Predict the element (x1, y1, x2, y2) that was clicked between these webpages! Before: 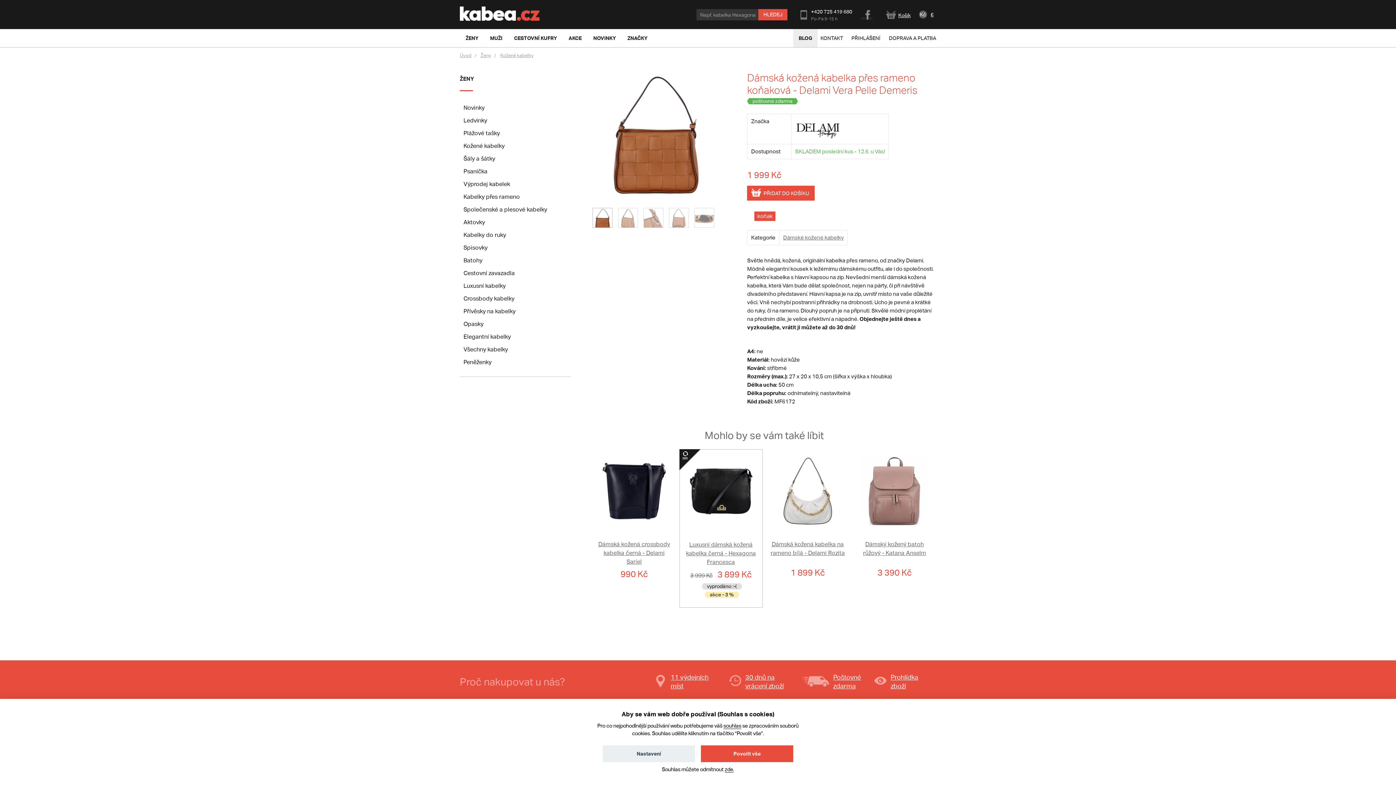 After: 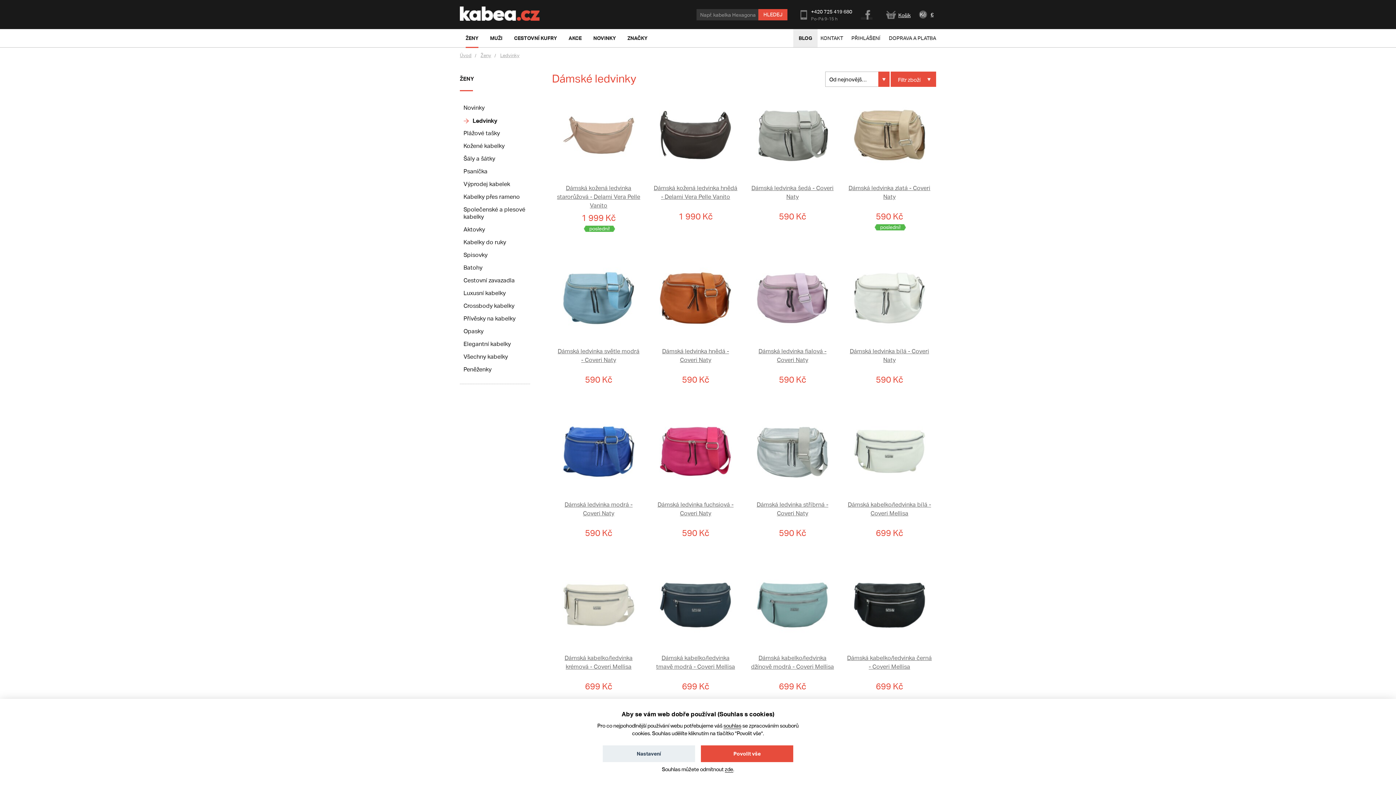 Action: bbox: (460, 114, 570, 126) label: Ledvinky